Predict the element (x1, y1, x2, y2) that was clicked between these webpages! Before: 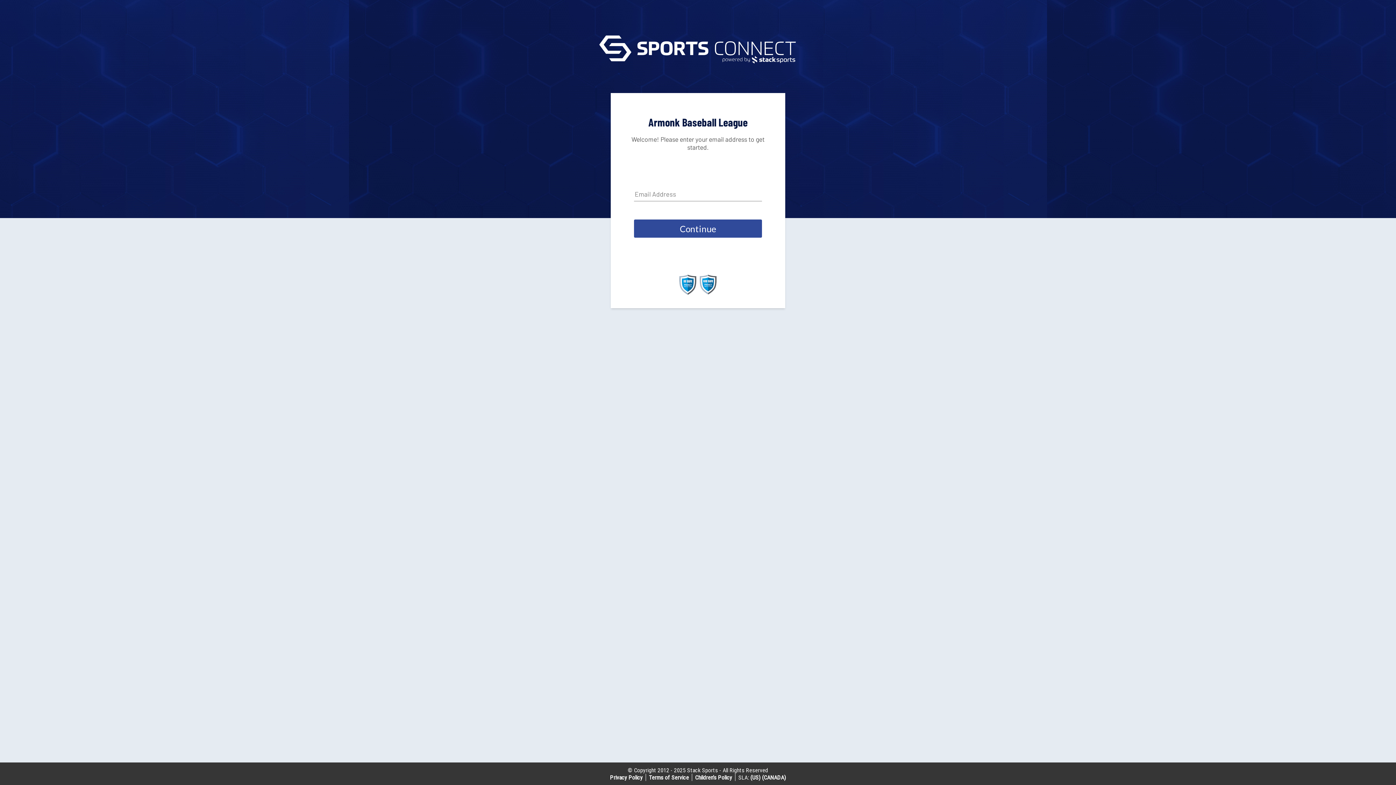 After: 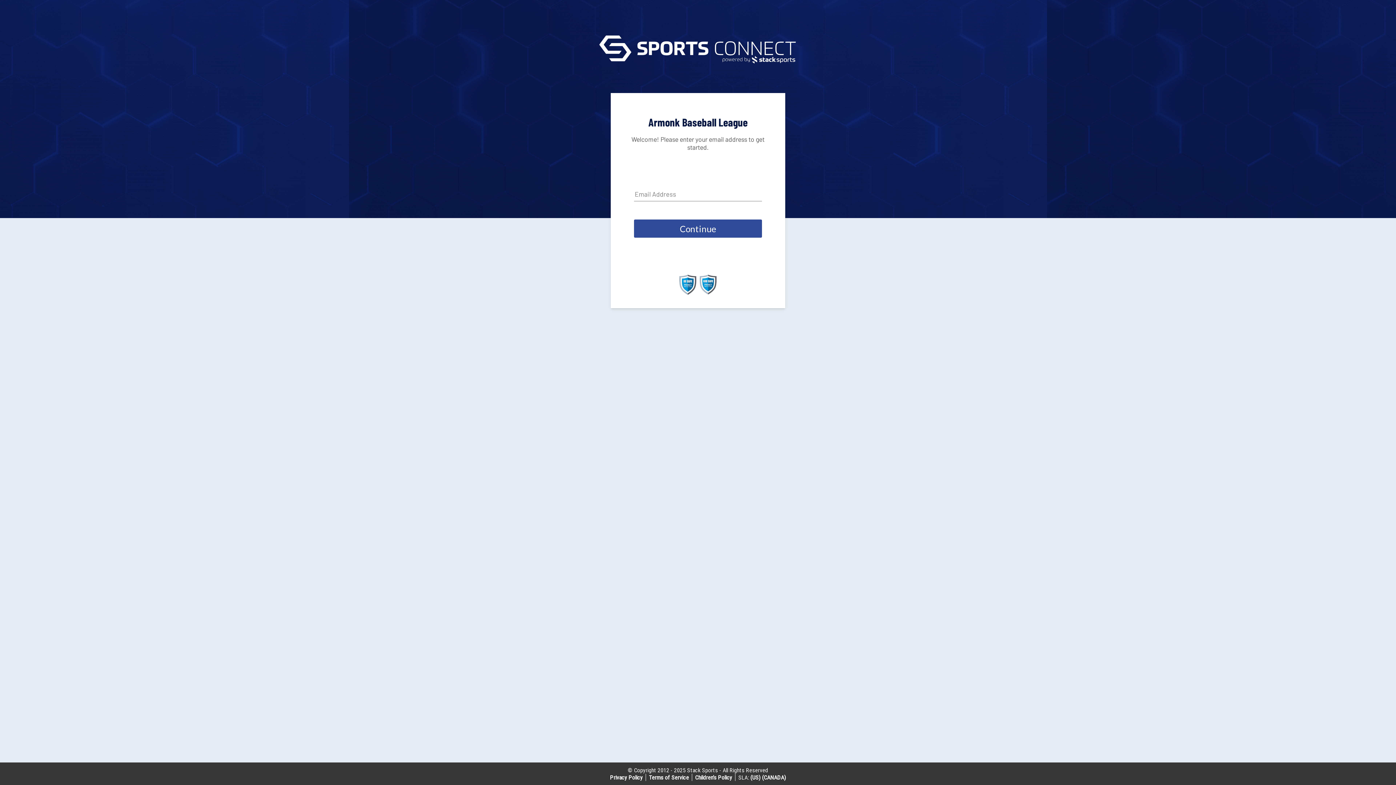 Action: bbox: (679, 289, 696, 296)